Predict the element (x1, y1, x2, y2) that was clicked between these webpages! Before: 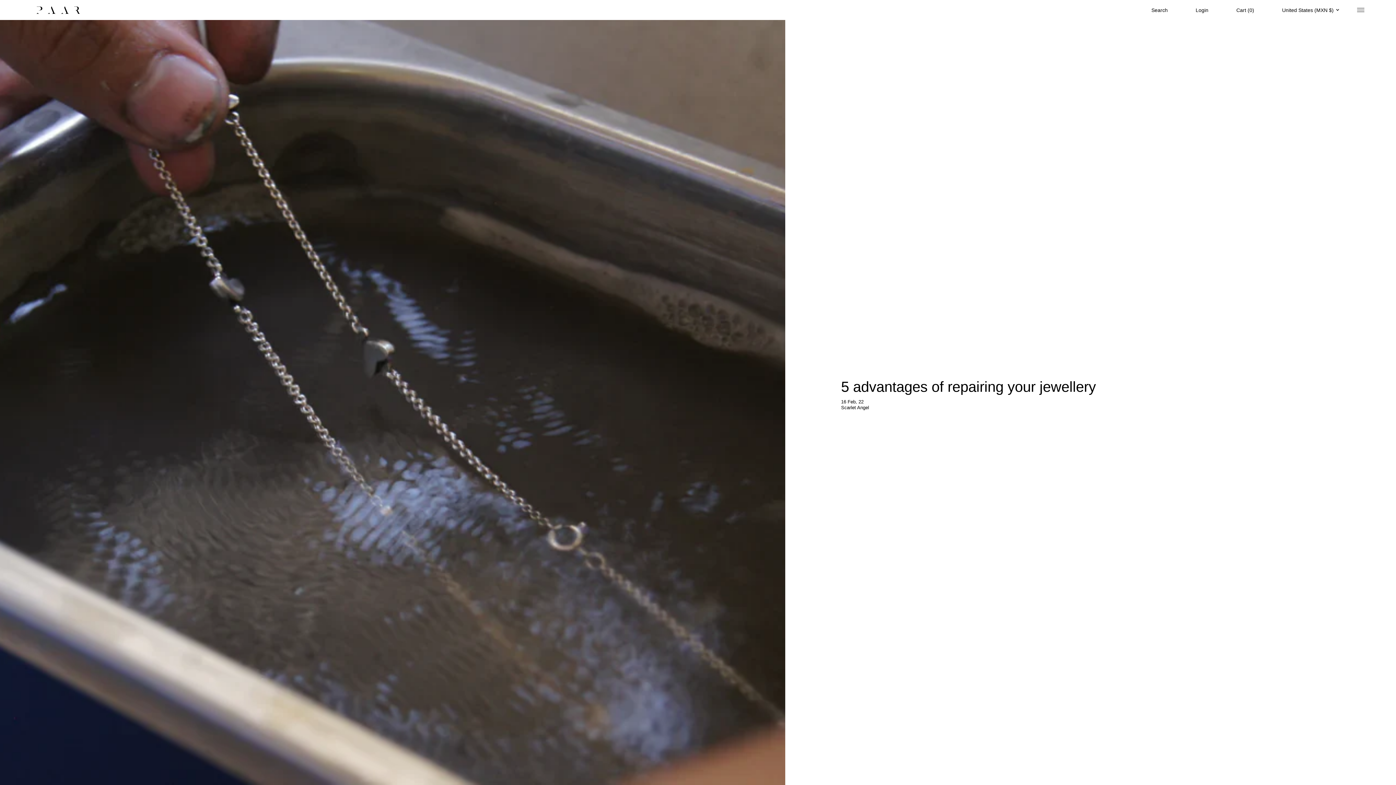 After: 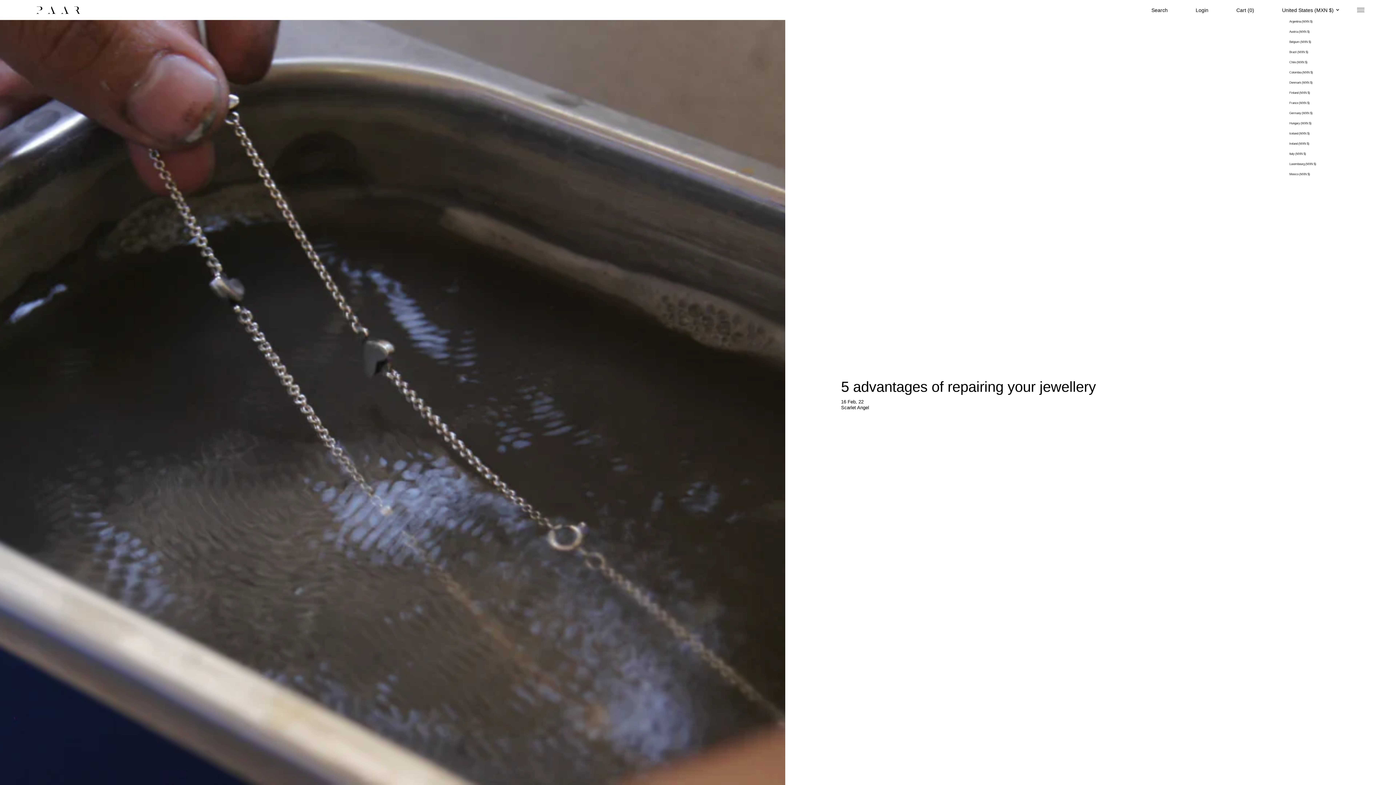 Action: label: United States (MXN $) bbox: (1282, 7, 1339, 12)